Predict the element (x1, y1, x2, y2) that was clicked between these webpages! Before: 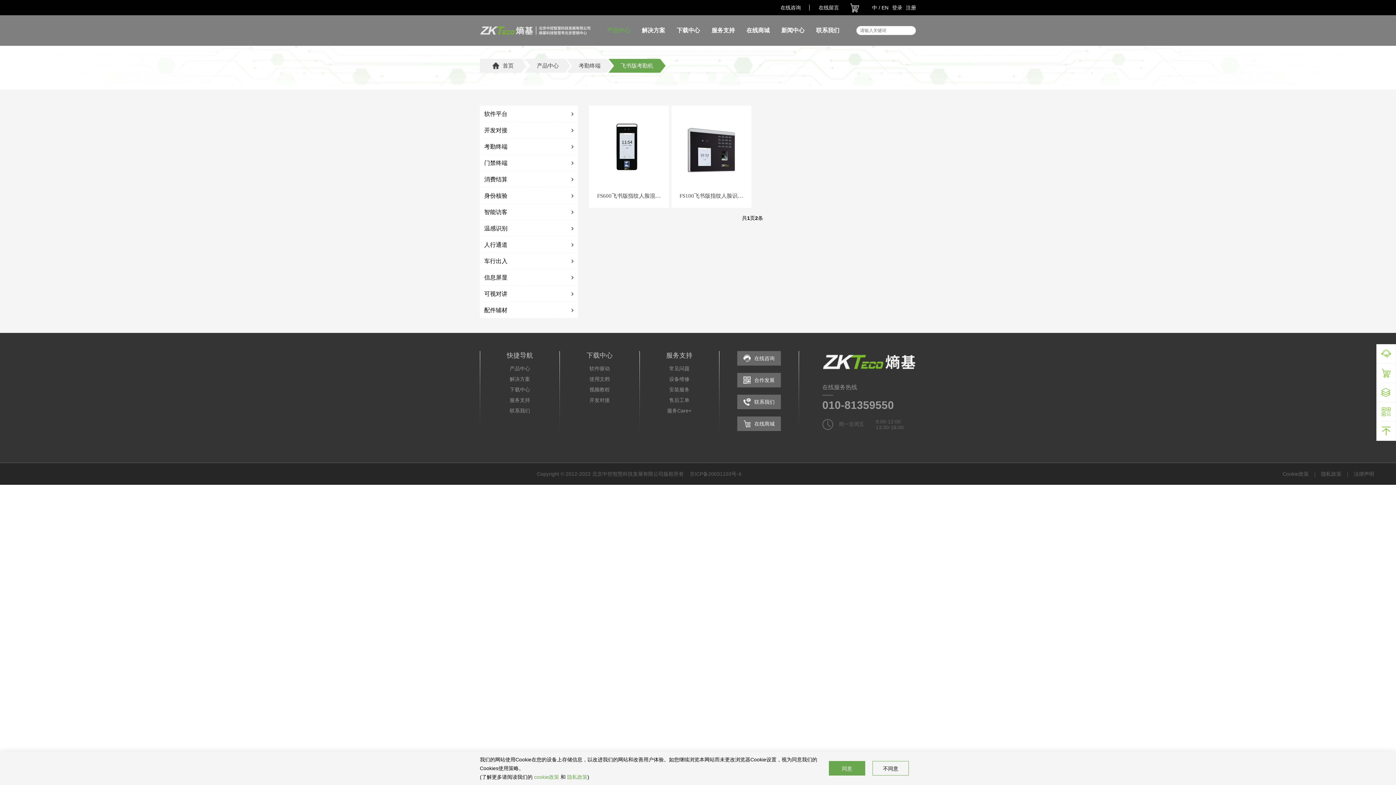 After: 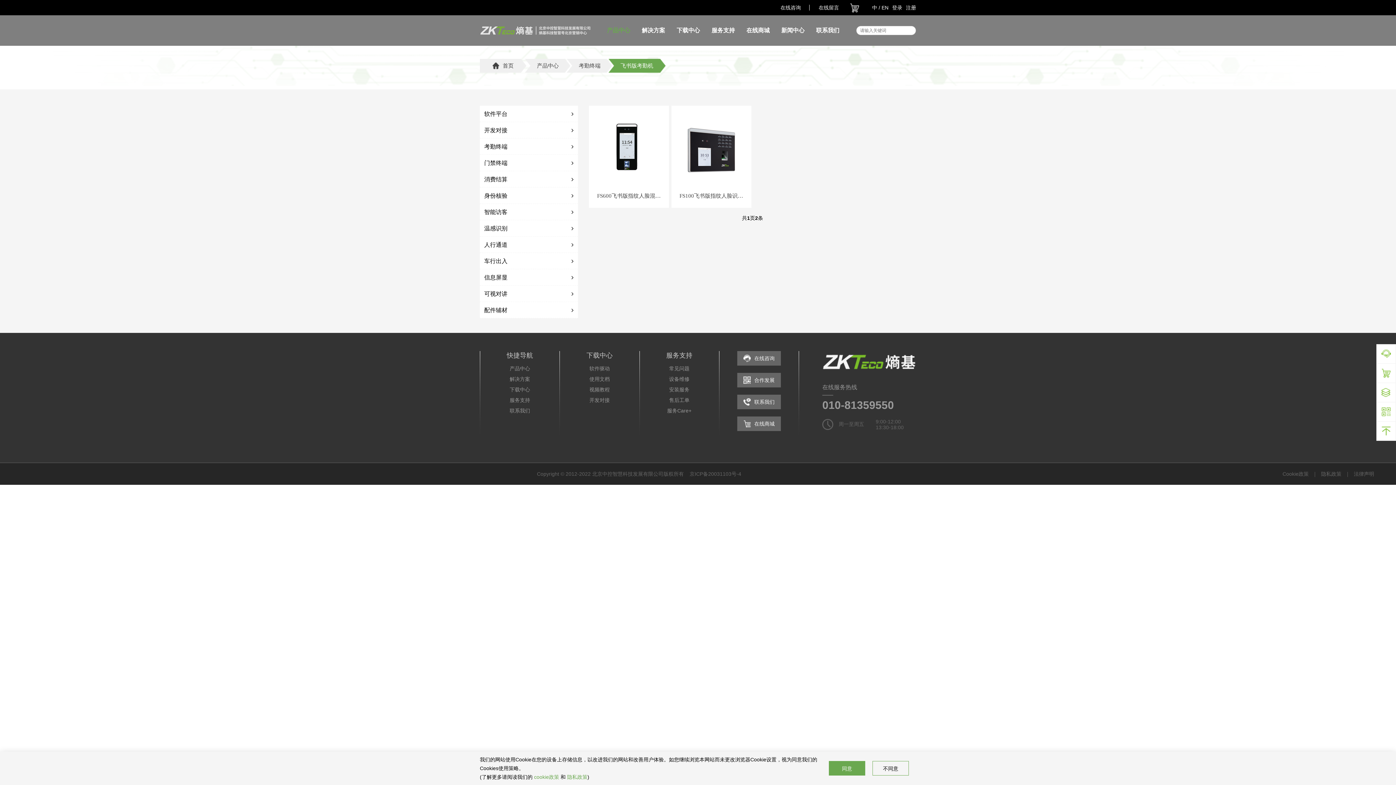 Action: bbox: (809, 4, 850, 10) label: 在线留言